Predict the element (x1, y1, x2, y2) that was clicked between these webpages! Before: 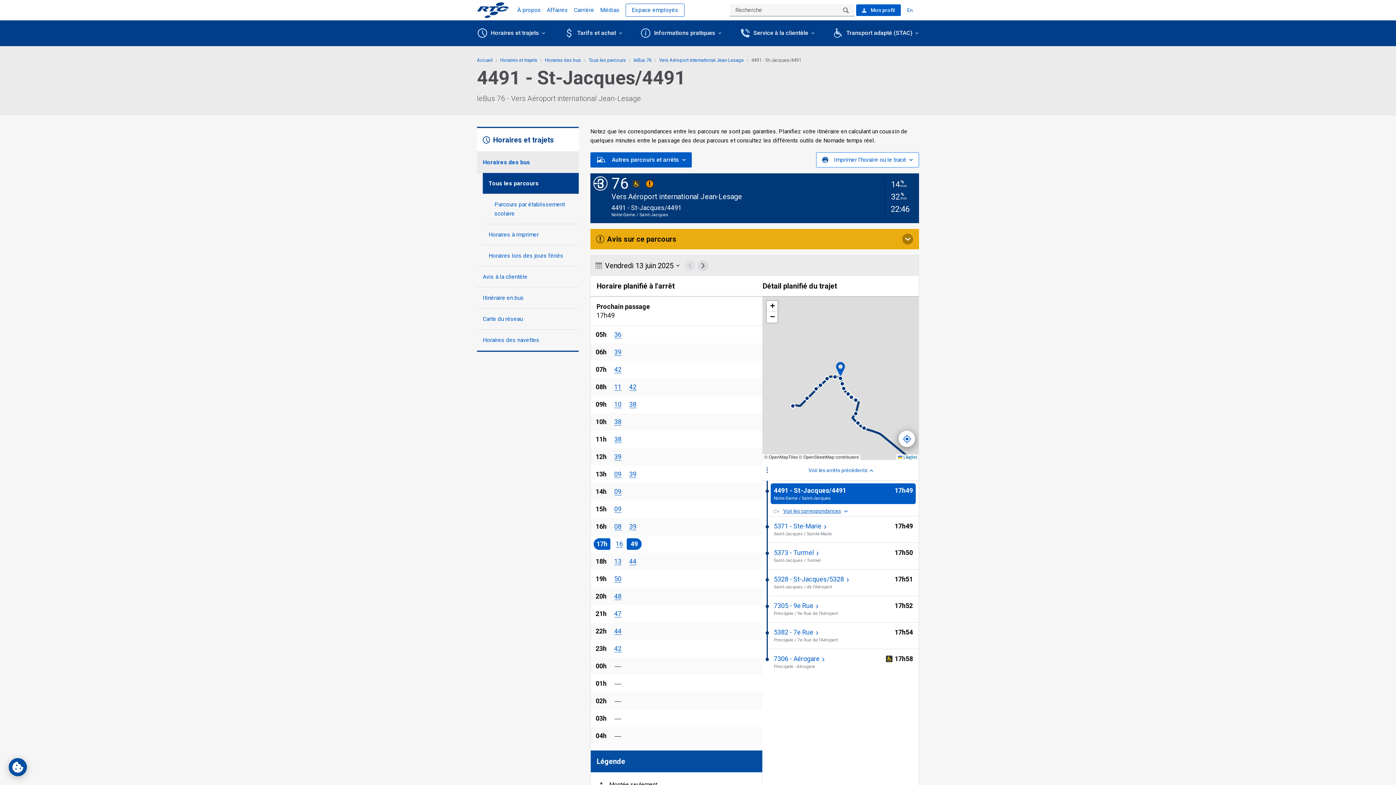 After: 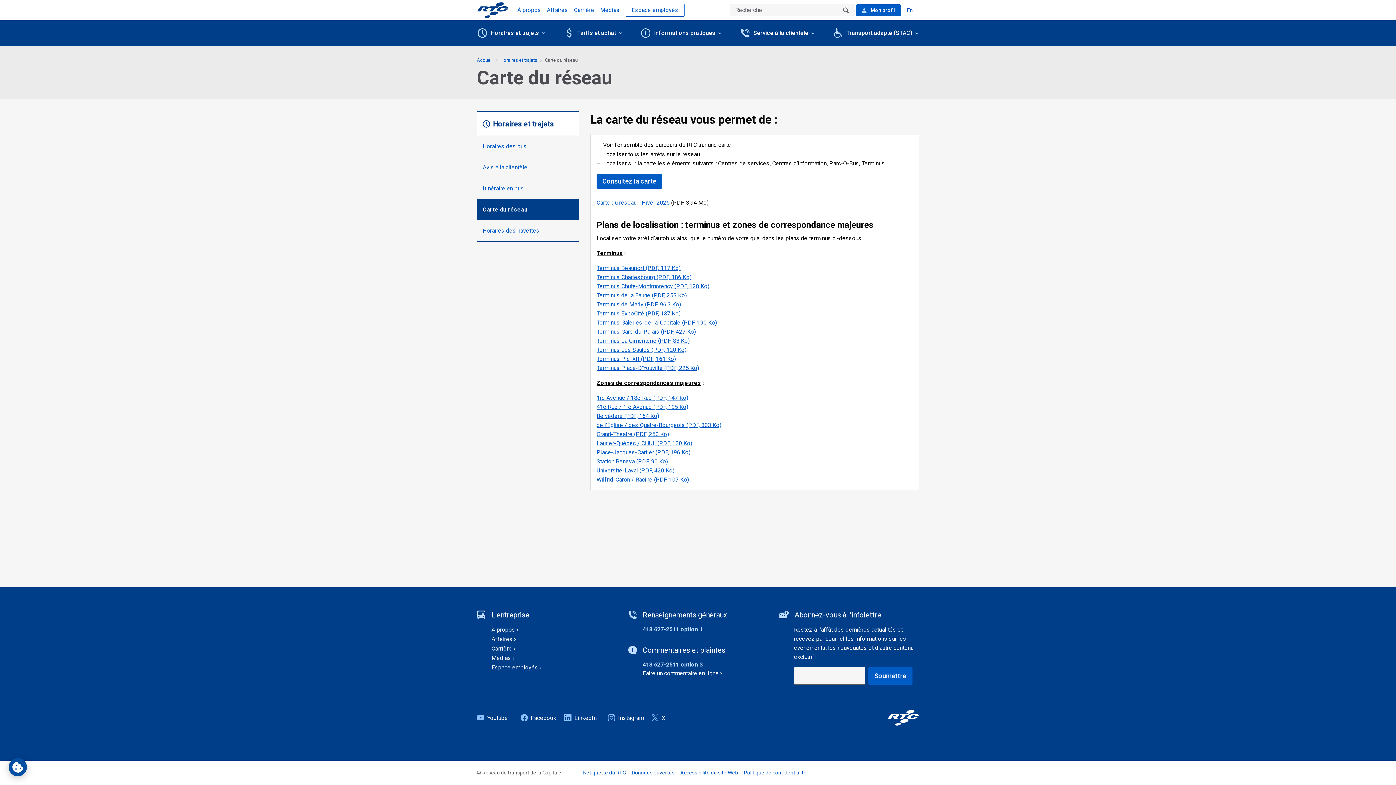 Action: label: Carte du réseau bbox: (477, 308, 578, 329)